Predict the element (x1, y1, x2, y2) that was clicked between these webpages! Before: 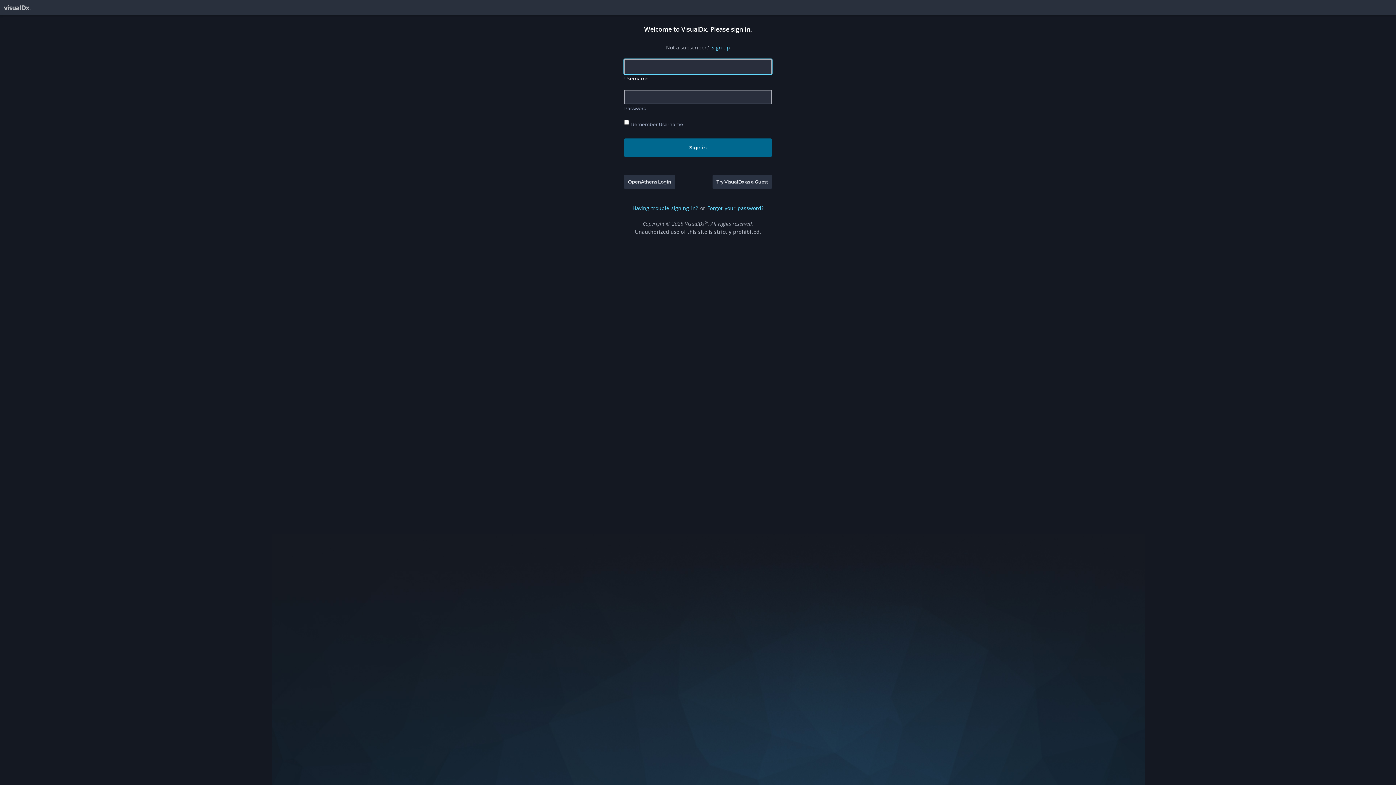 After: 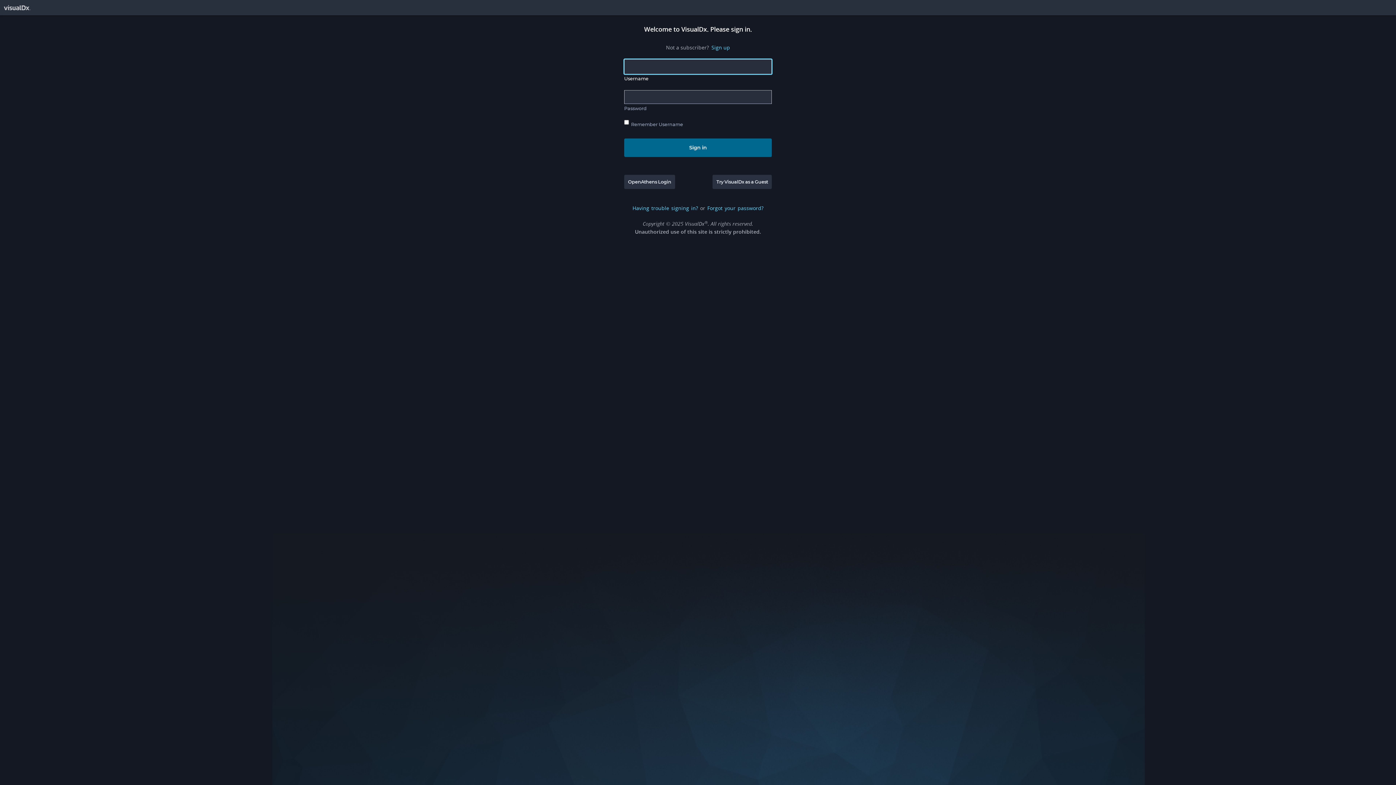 Action: label:  bbox: (3, 0, 34, 15)